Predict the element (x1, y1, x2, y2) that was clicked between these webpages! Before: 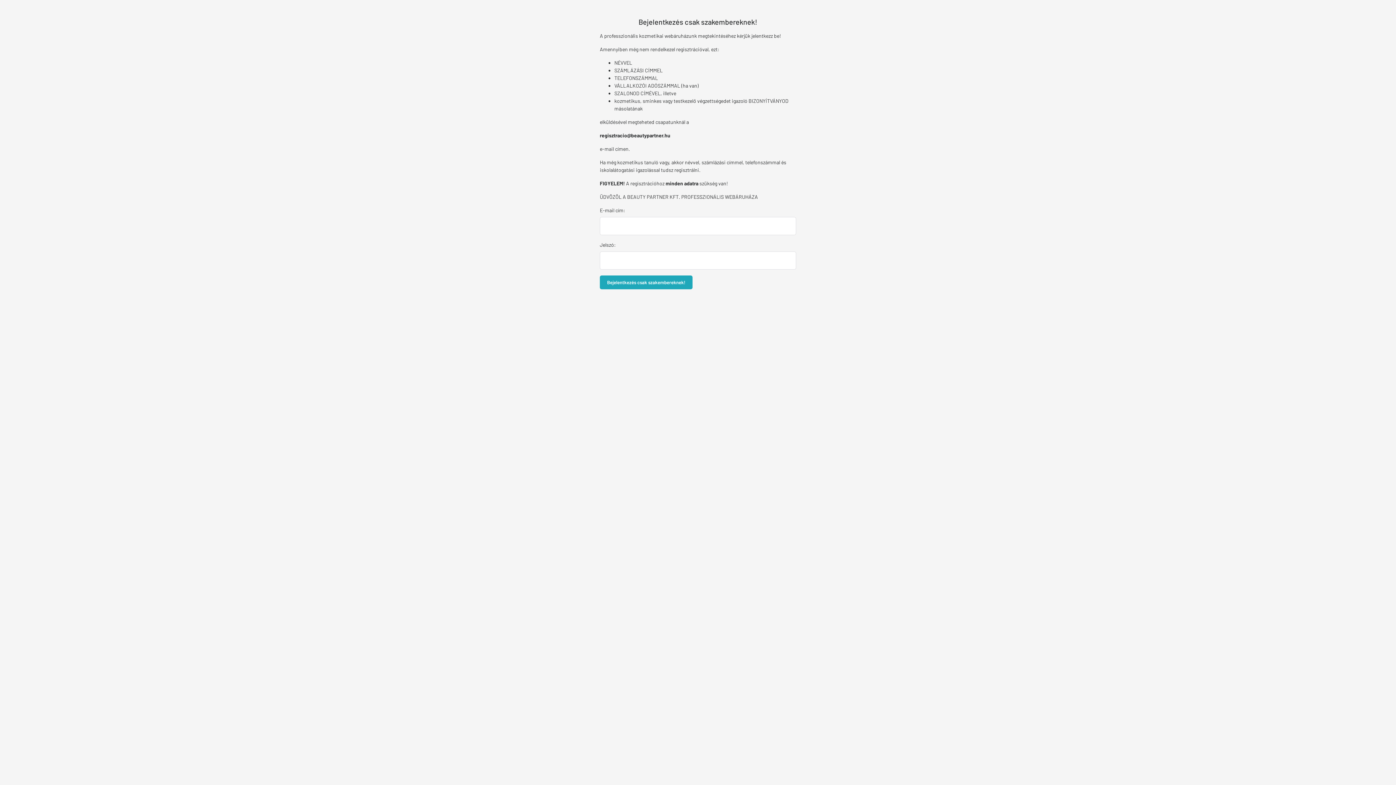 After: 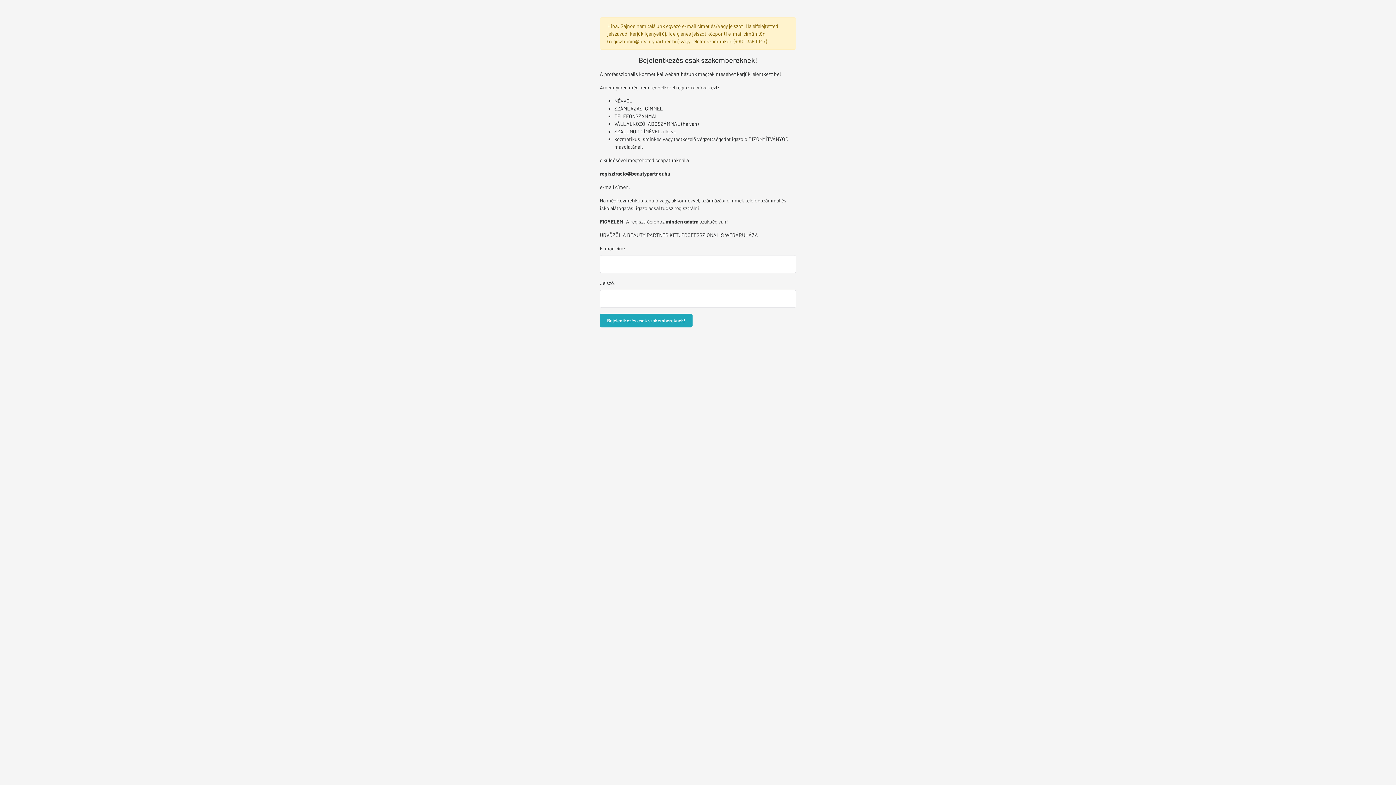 Action: label: Bejelentkezés csak szakembereknek! bbox: (600, 275, 692, 289)